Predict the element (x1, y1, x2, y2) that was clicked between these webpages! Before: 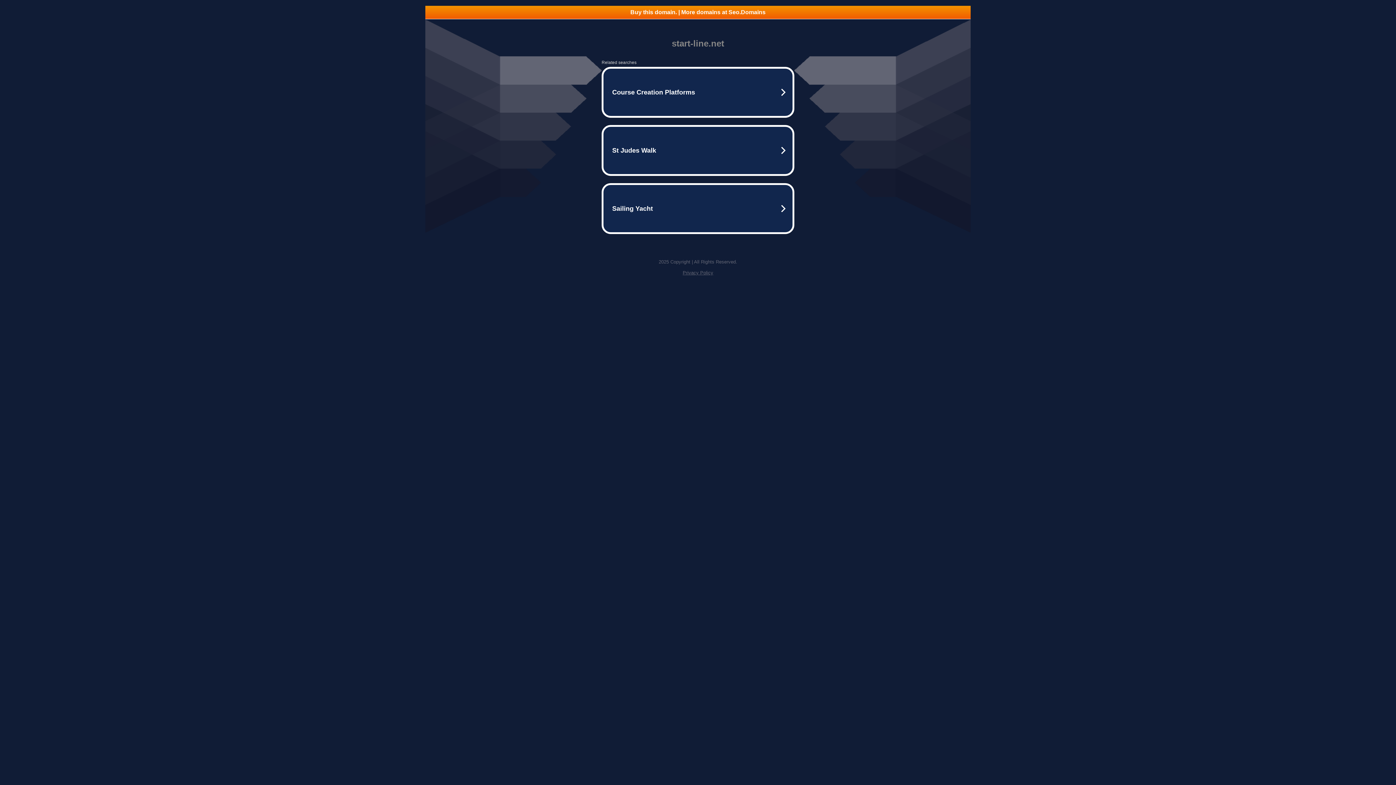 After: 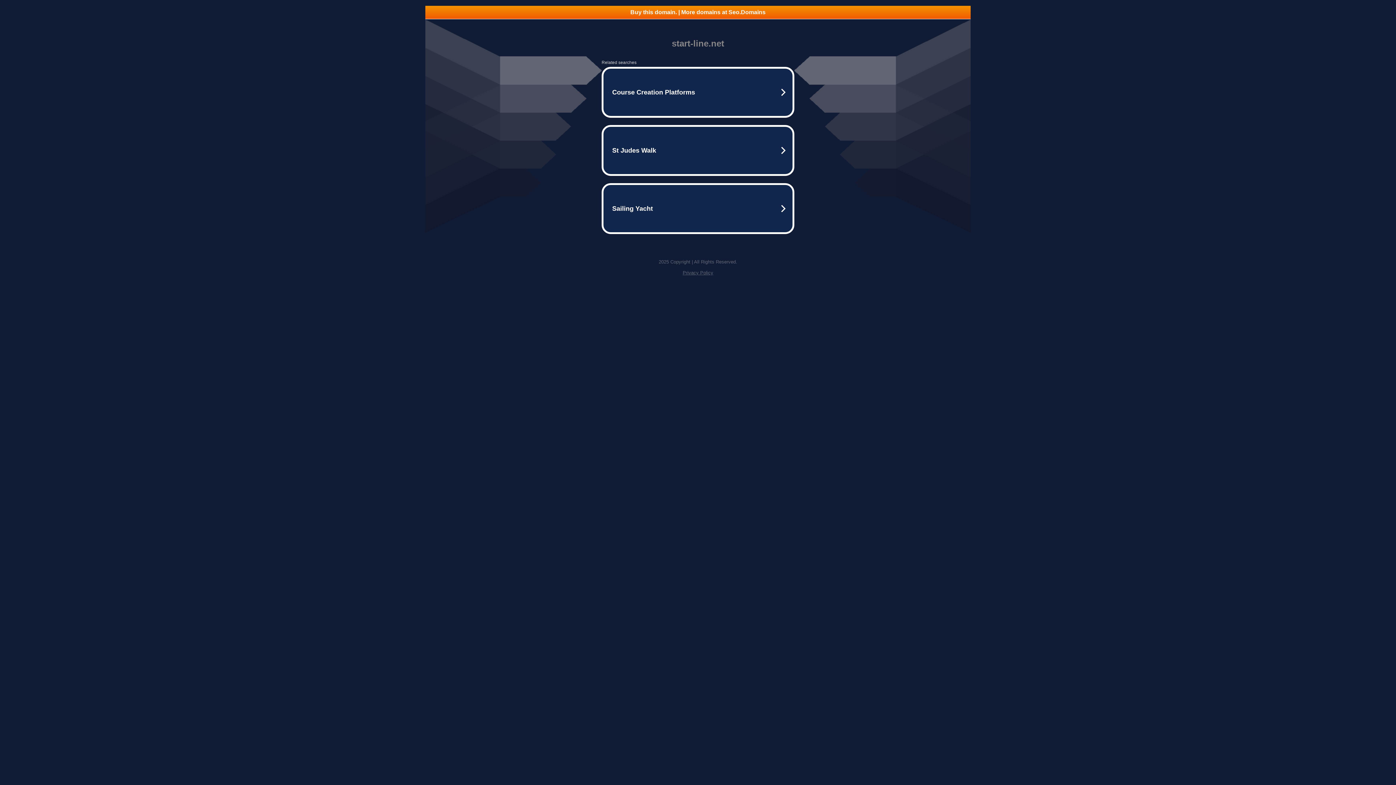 Action: bbox: (425, 5, 970, 18) label: Buy this domain. | More domains at Seo.Domains